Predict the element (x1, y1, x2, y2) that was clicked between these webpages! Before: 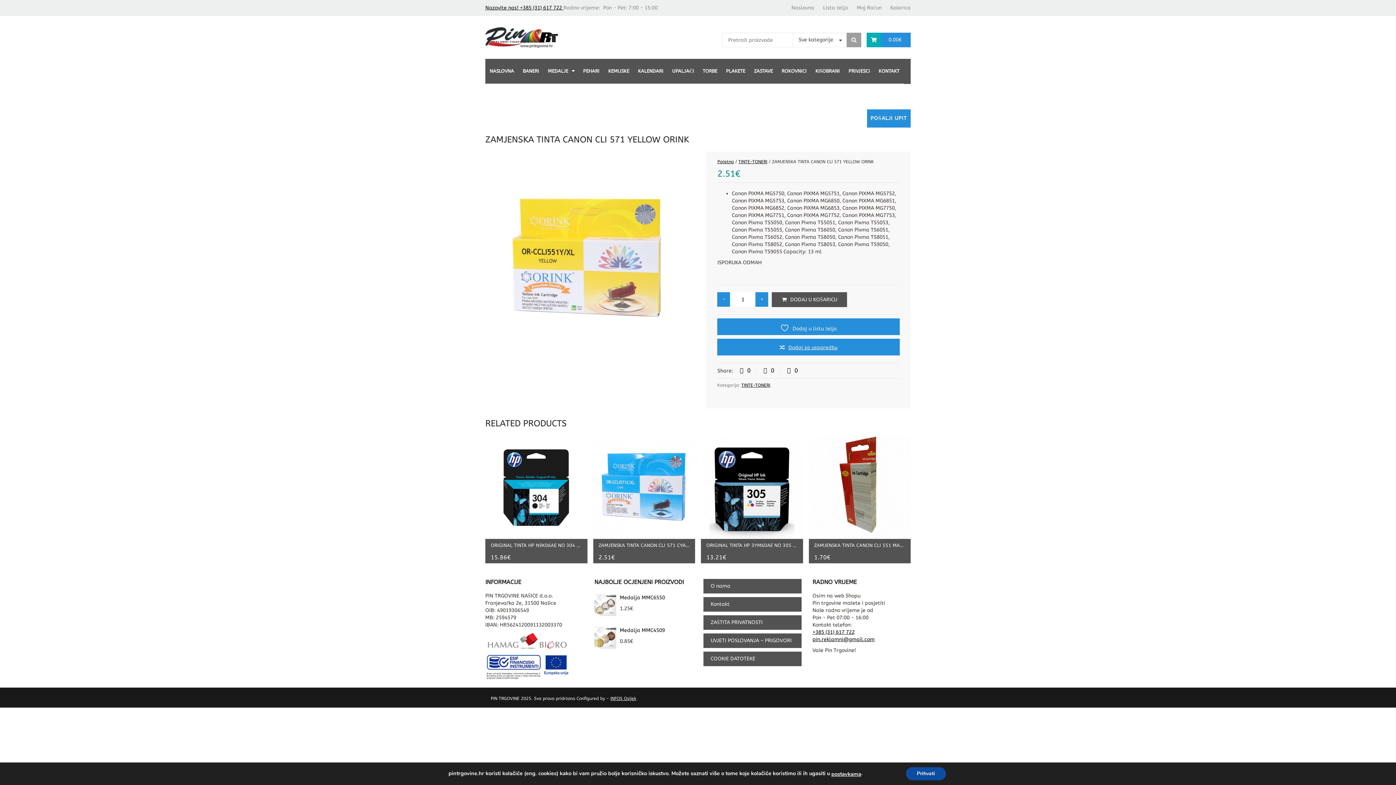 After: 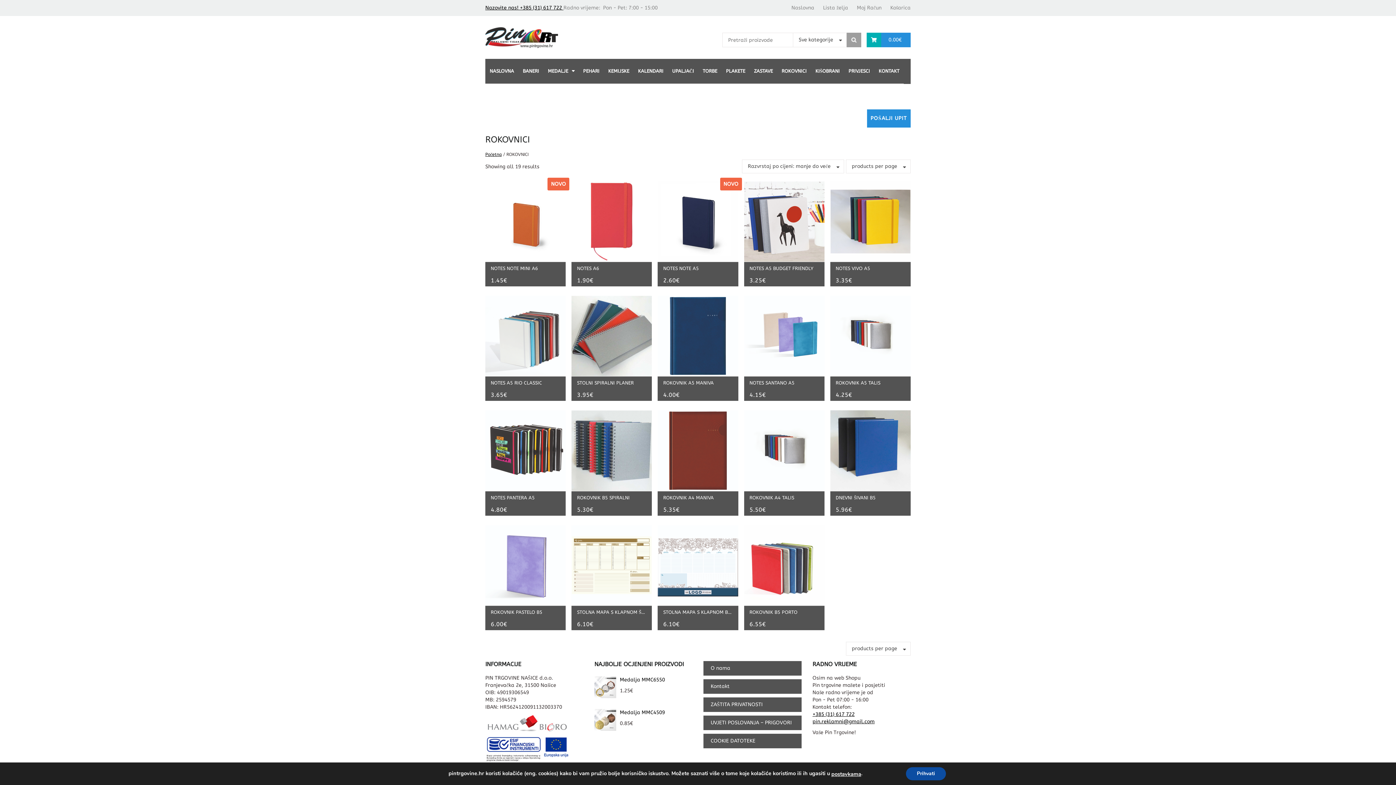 Action: label: ROKOVNICI bbox: (777, 58, 811, 83)